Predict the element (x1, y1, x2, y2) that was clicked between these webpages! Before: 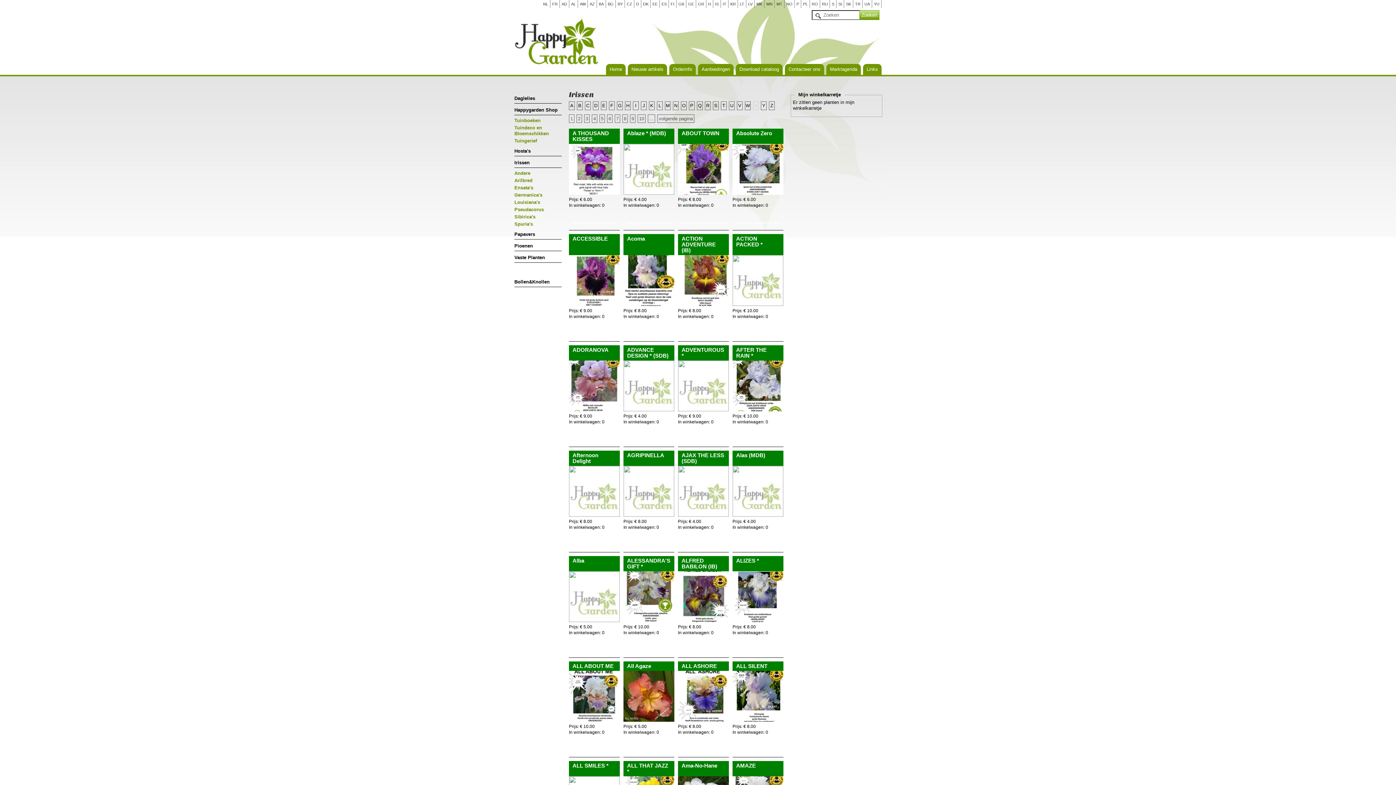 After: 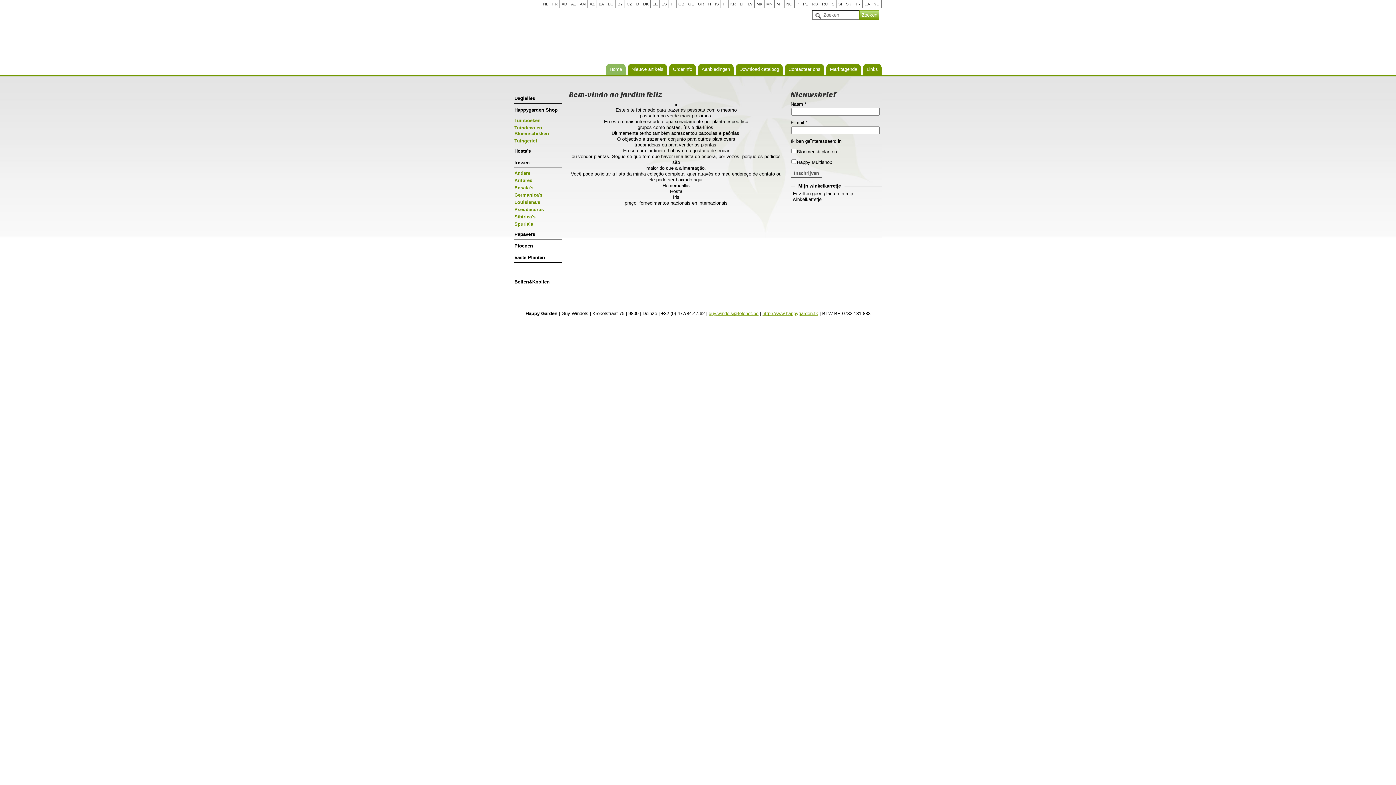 Action: label: P bbox: (796, 1, 799, 6)